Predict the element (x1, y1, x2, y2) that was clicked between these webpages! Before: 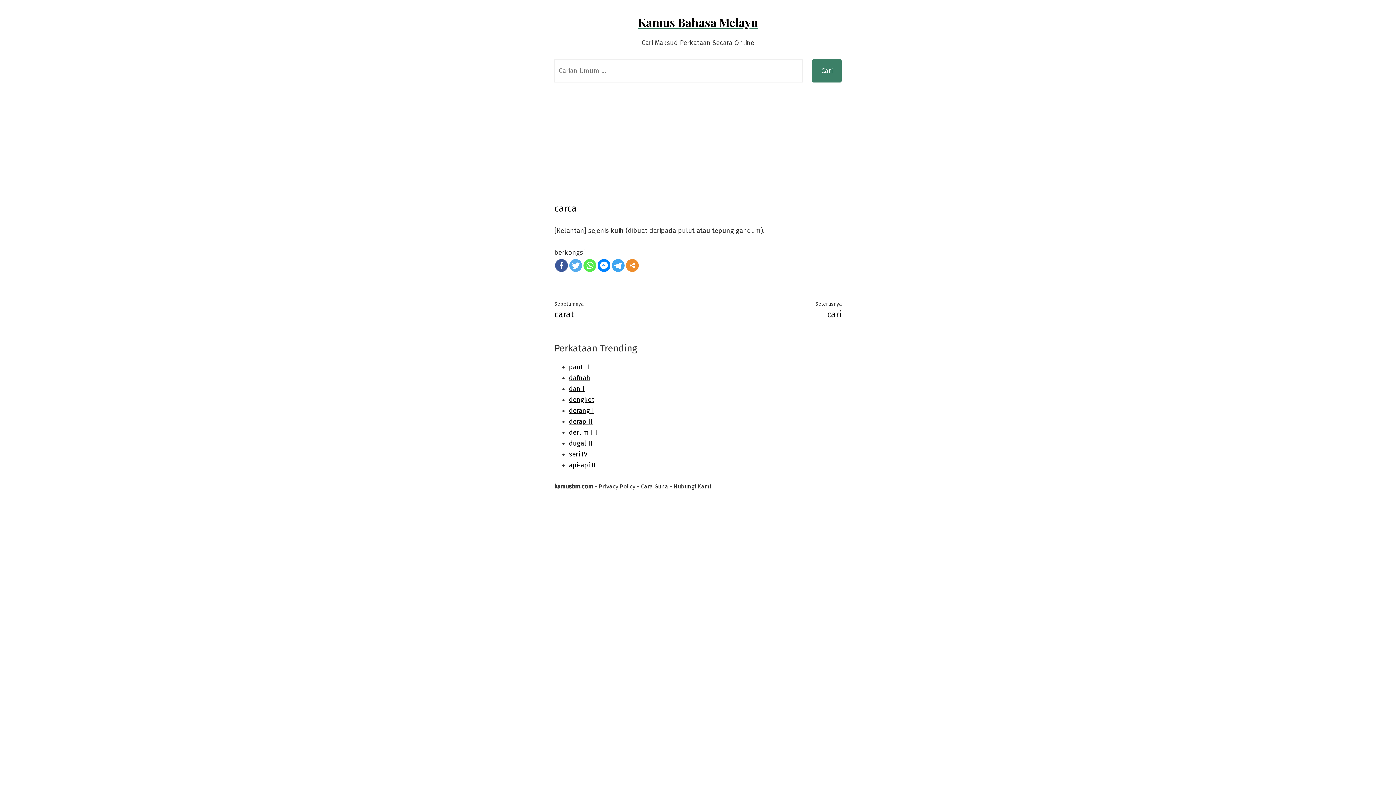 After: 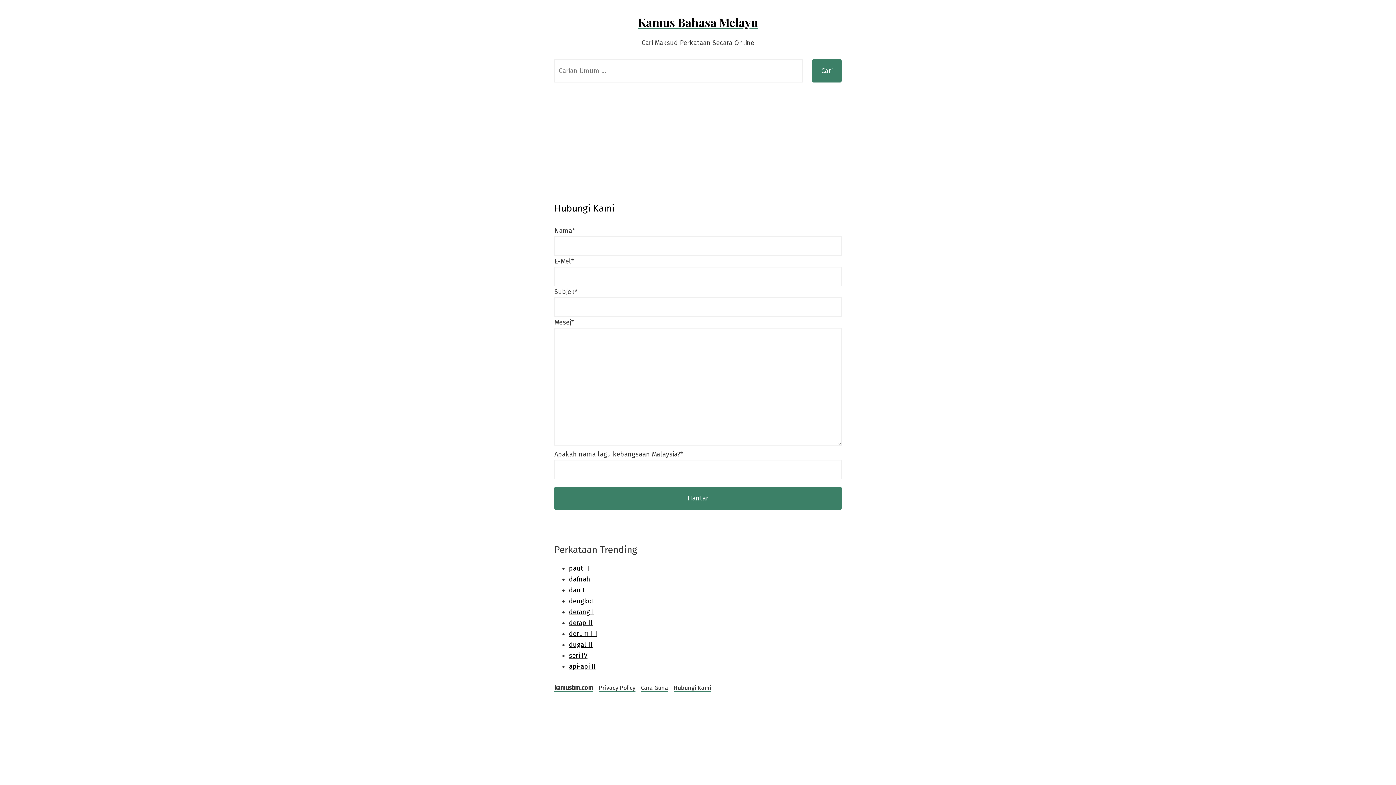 Action: label: Hubungi Kami bbox: (673, 483, 711, 490)